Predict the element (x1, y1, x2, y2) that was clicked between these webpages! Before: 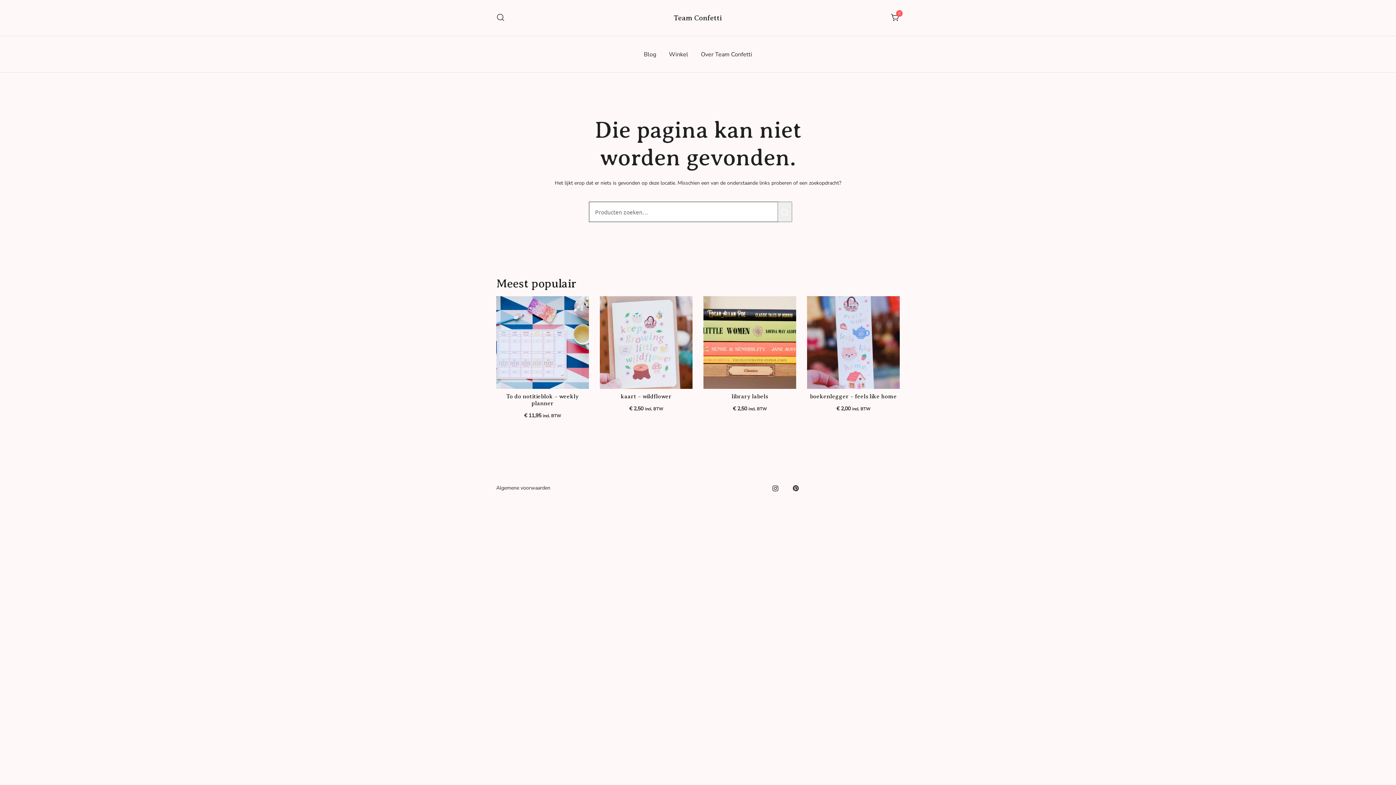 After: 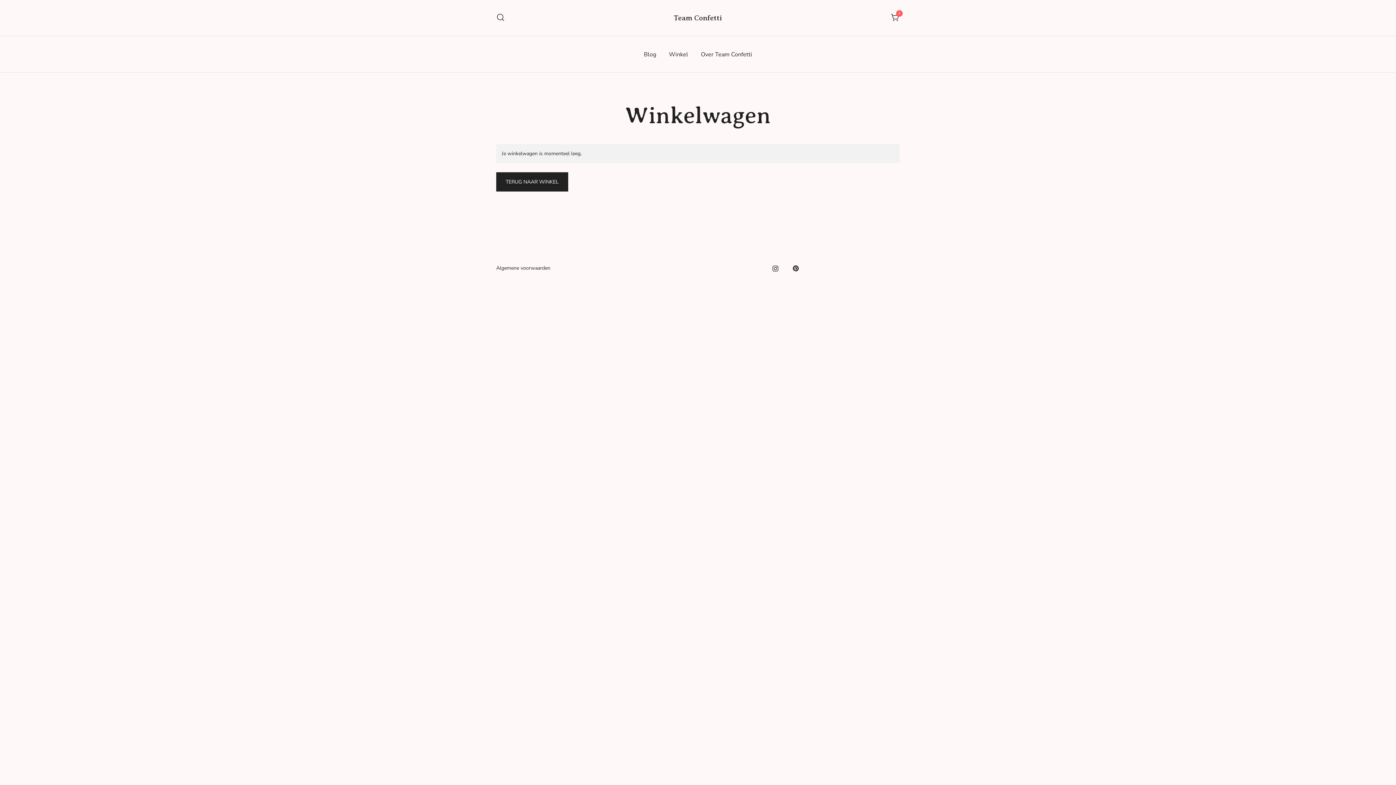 Action: bbox: (891, 14, 900, 21) label: 0